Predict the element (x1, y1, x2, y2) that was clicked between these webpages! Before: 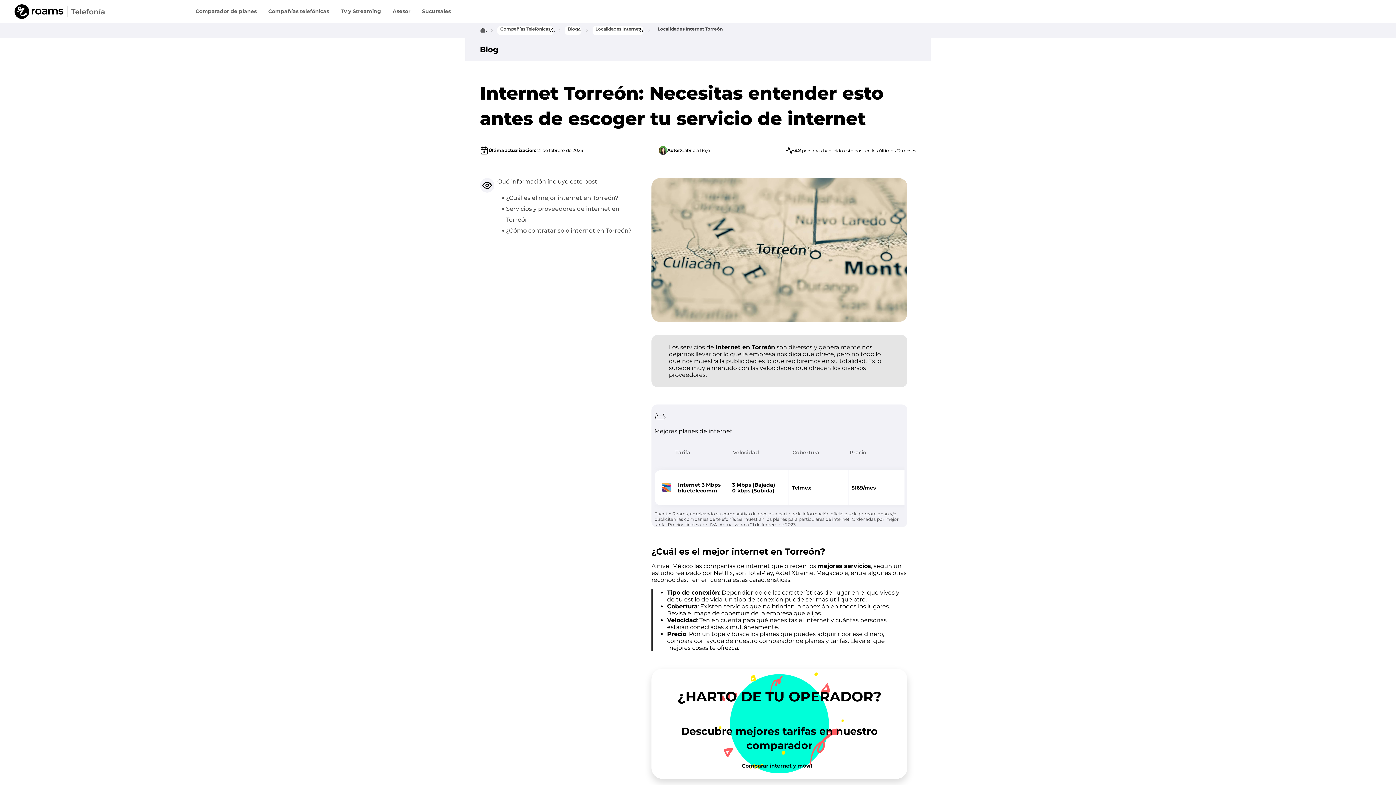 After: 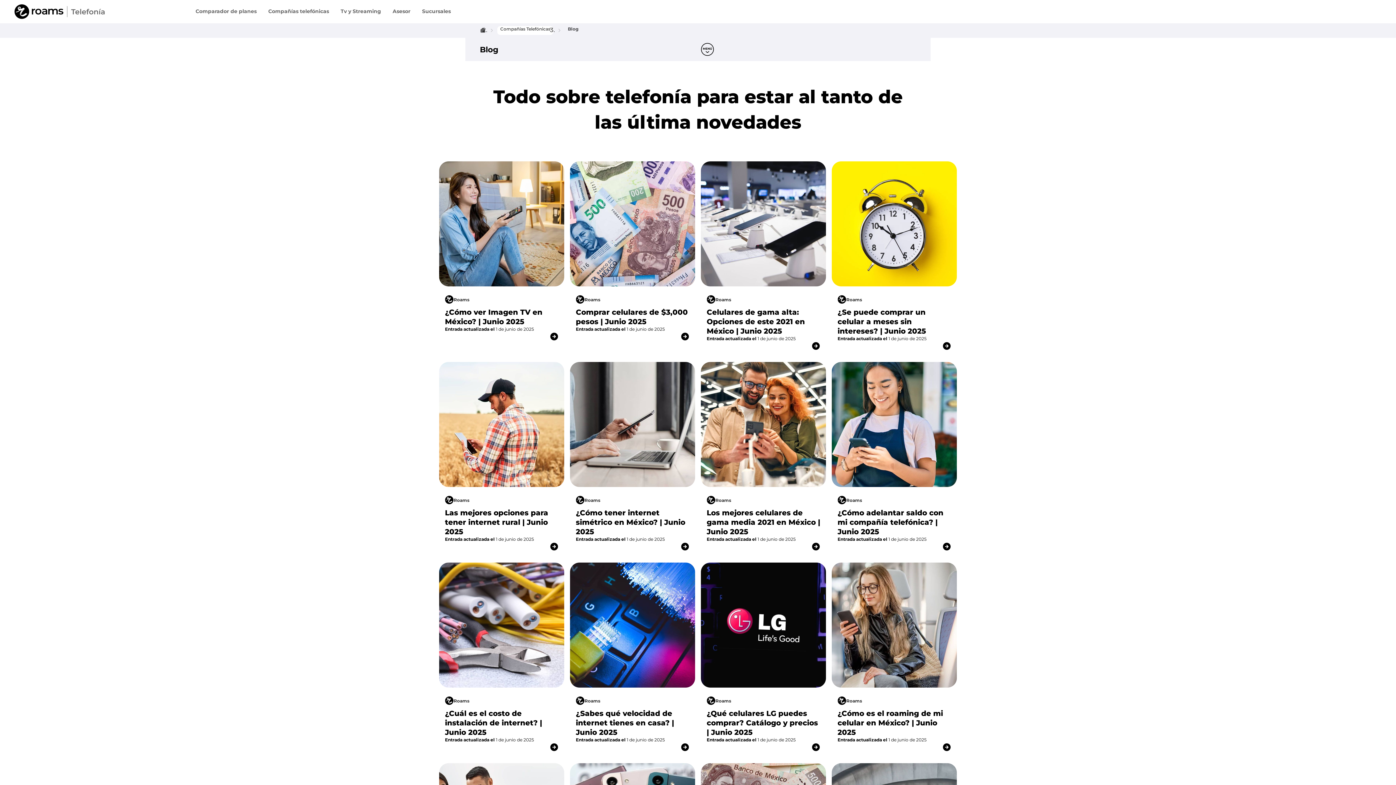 Action: bbox: (562, 26, 584, 33) label: Blog